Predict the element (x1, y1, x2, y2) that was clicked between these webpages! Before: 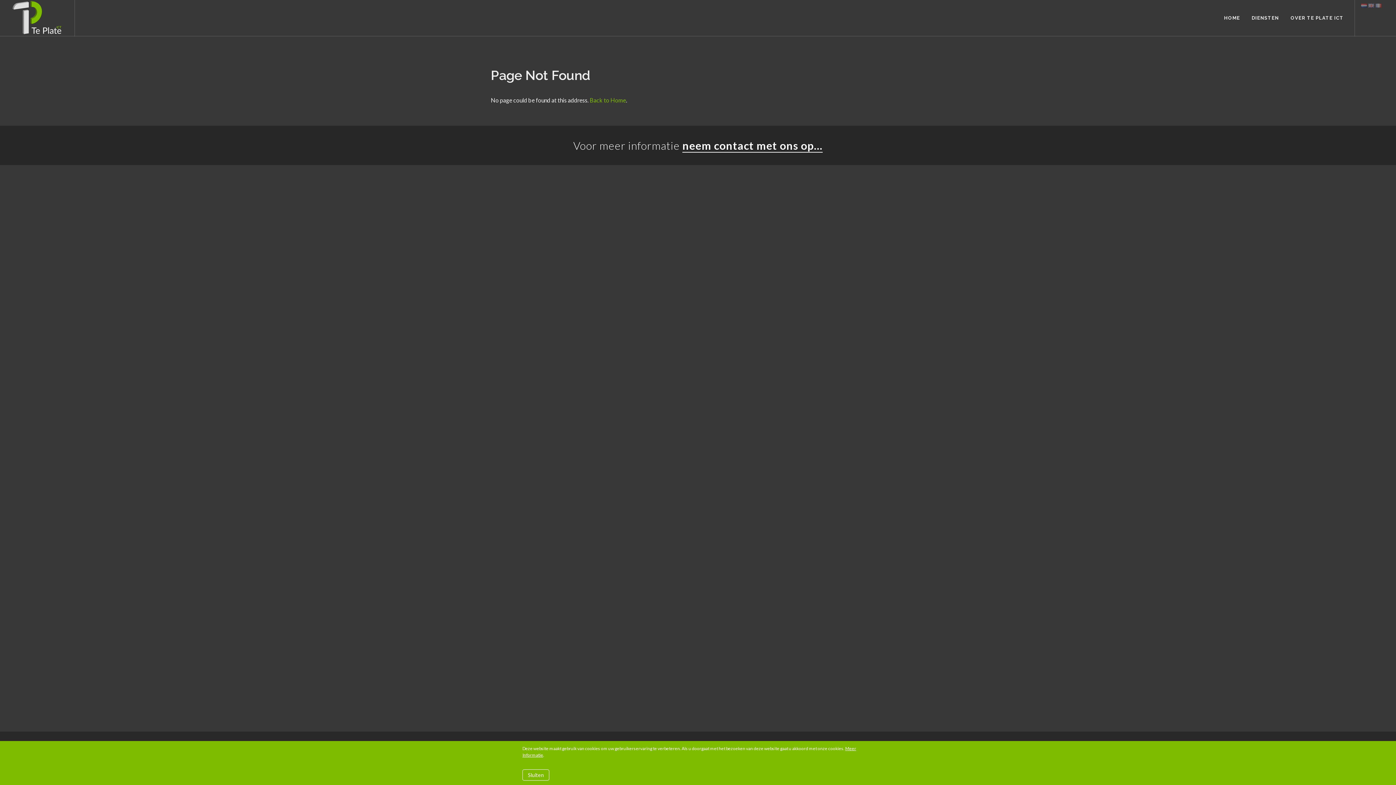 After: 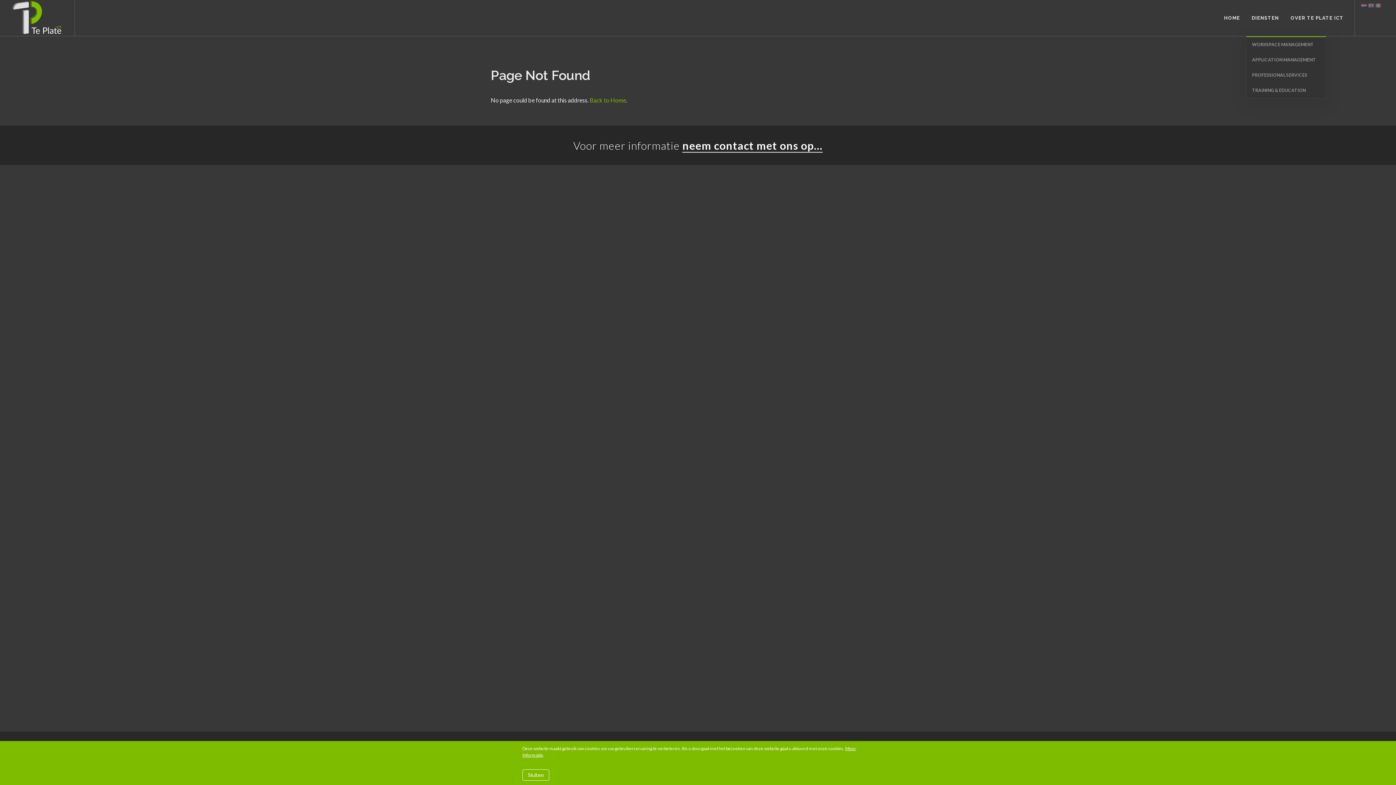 Action: label: DIENSTEN bbox: (1246, 0, 1284, 36)